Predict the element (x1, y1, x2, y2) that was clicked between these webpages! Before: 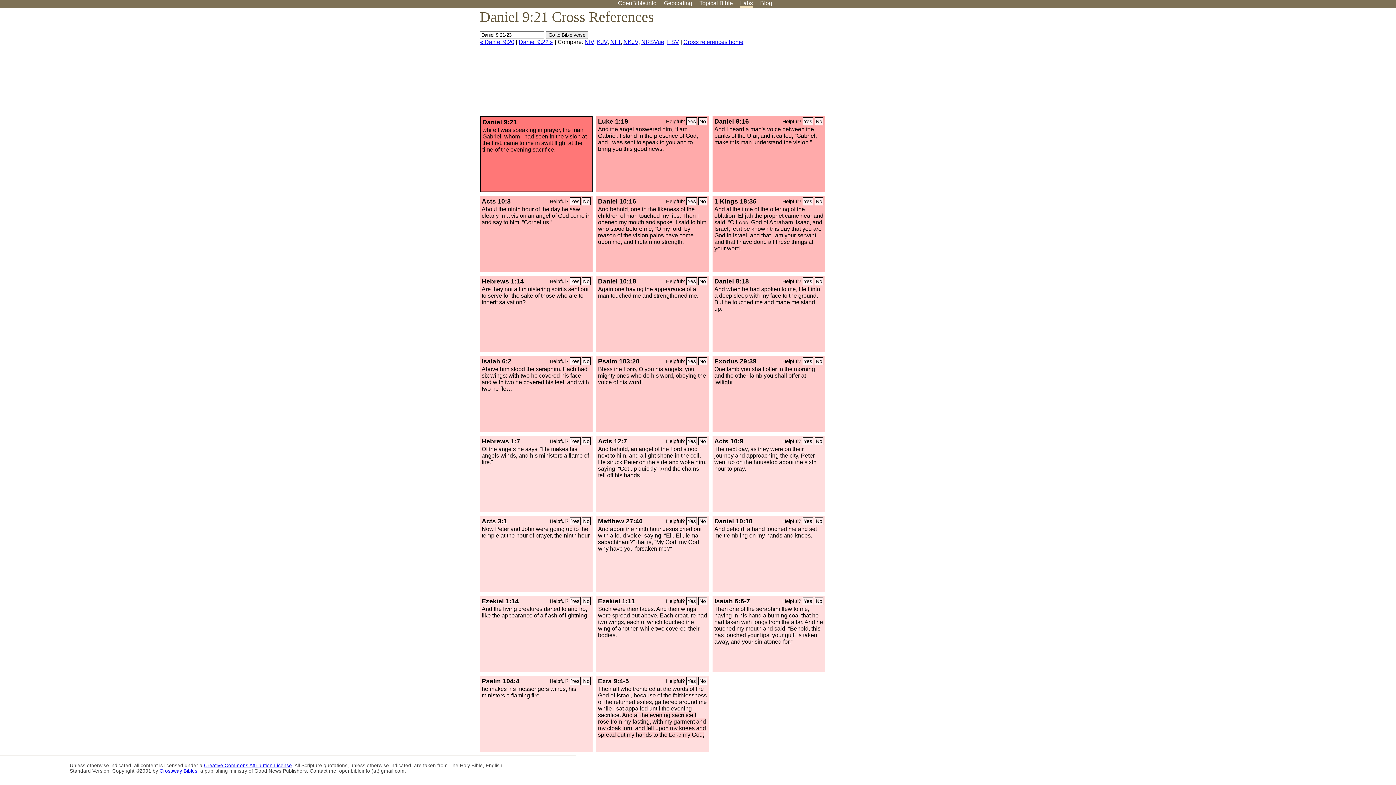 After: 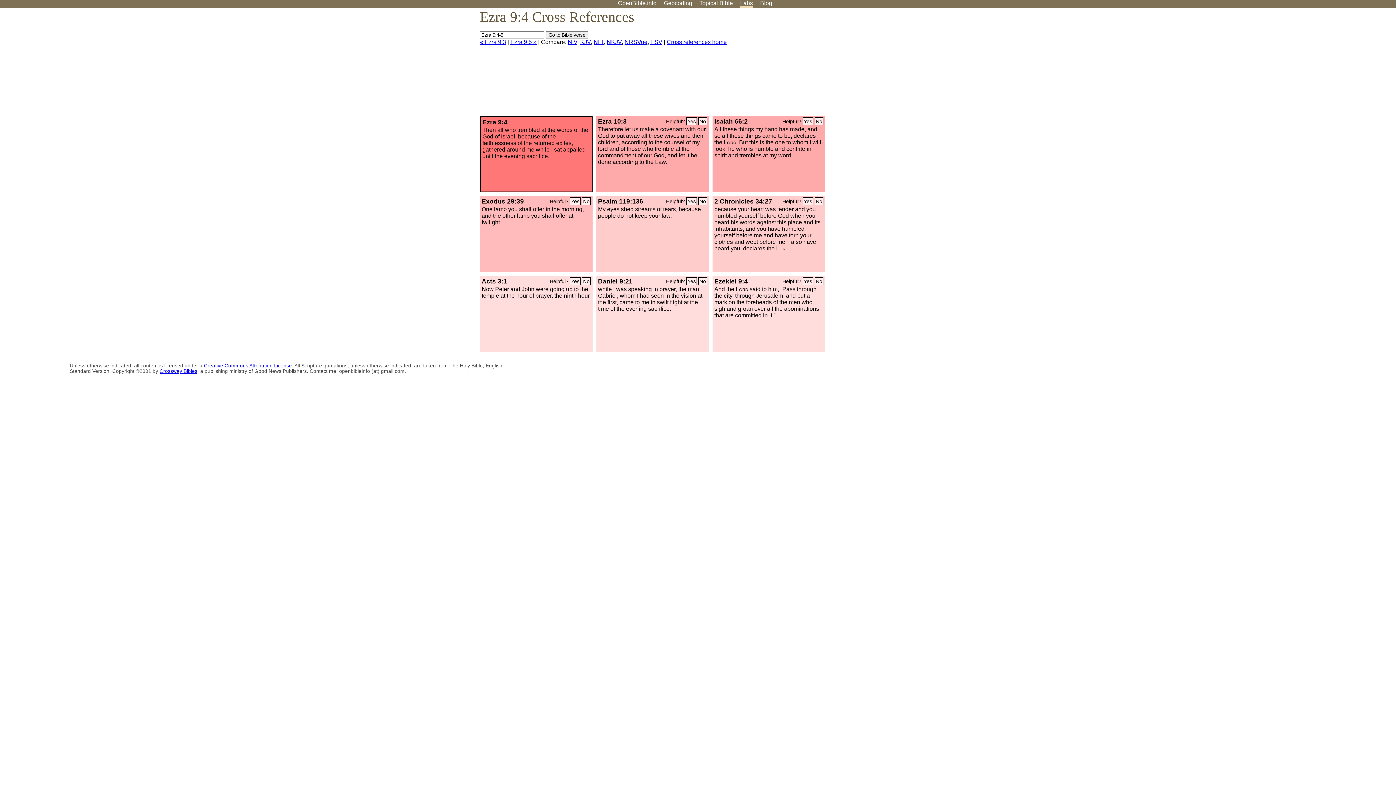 Action: bbox: (598, 677, 629, 685) label: Ezra 9:4-5